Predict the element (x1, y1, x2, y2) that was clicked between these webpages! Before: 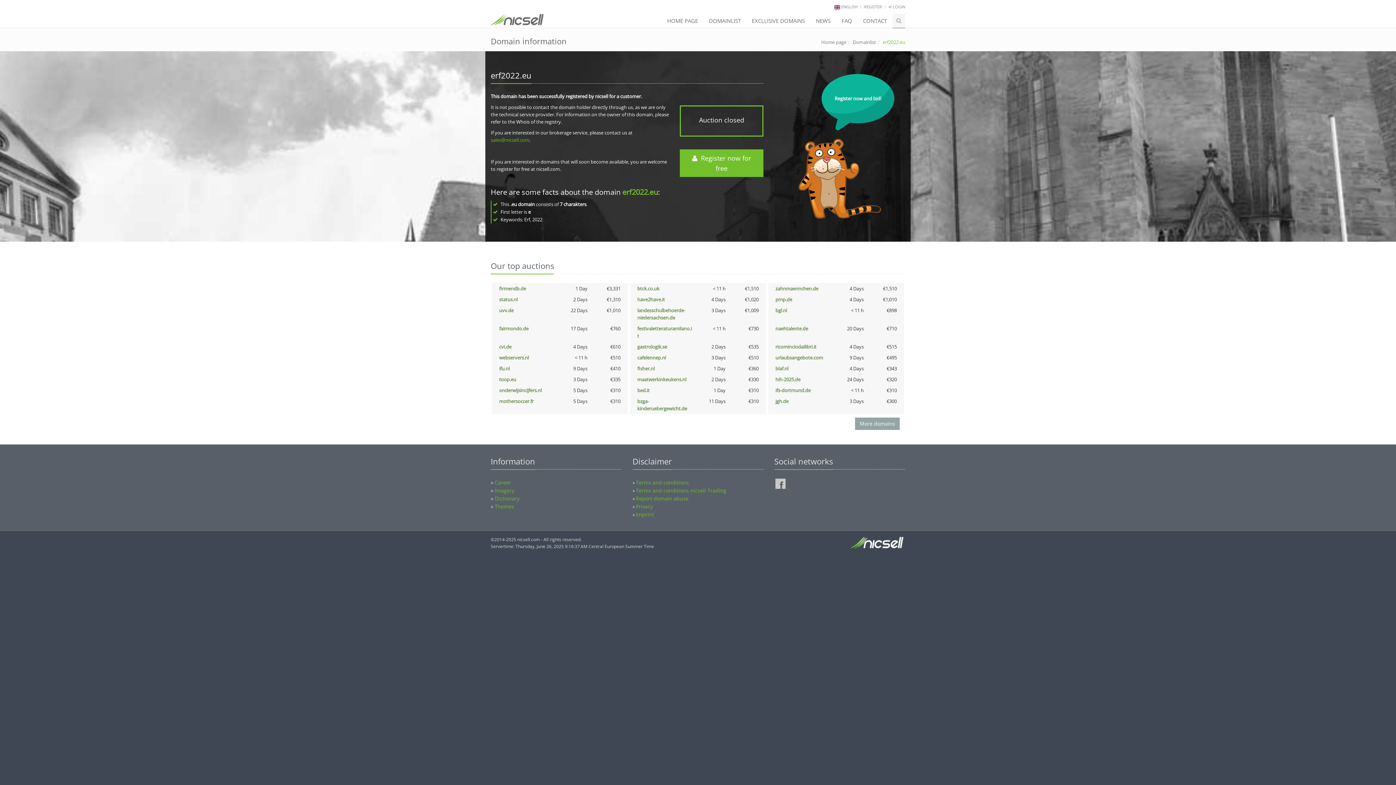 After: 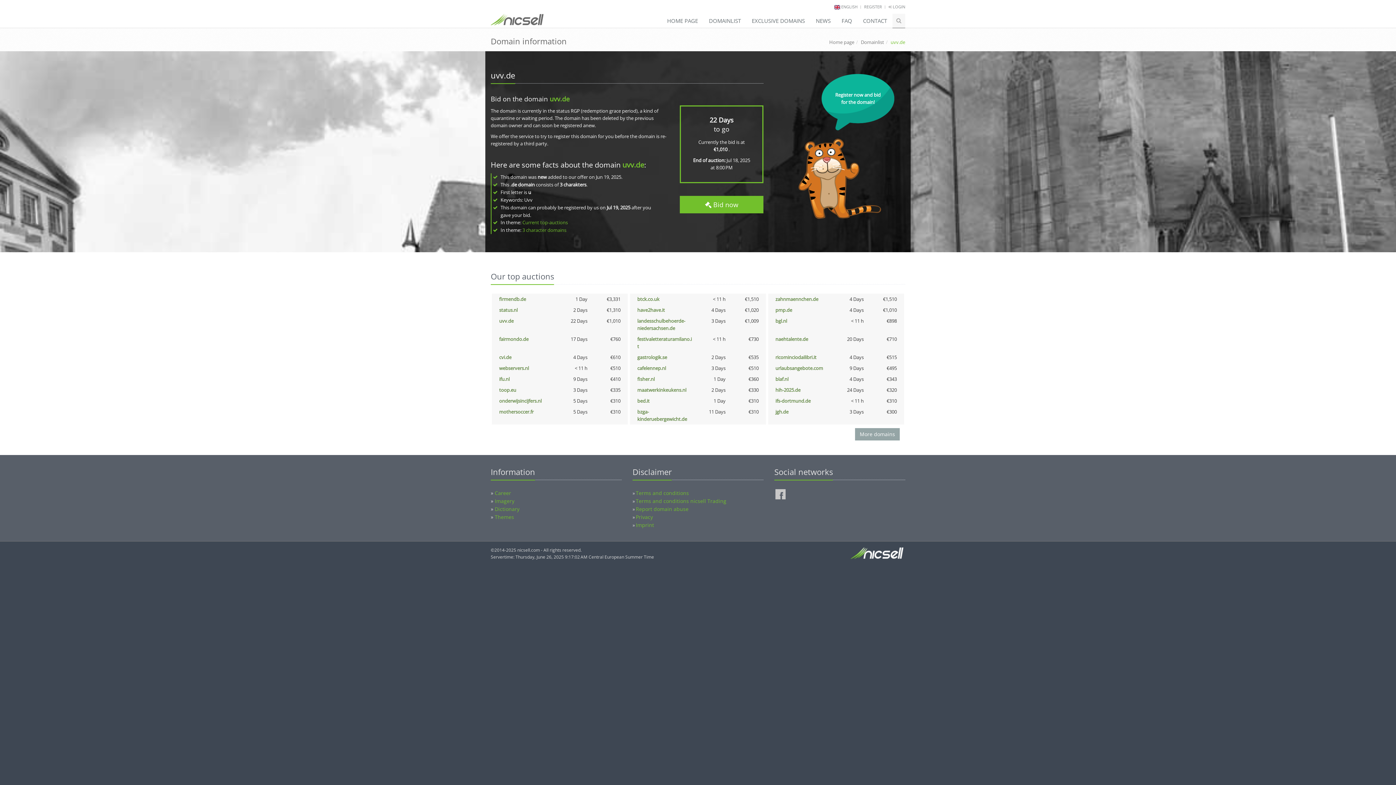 Action: bbox: (499, 307, 513, 313) label: uvv.de